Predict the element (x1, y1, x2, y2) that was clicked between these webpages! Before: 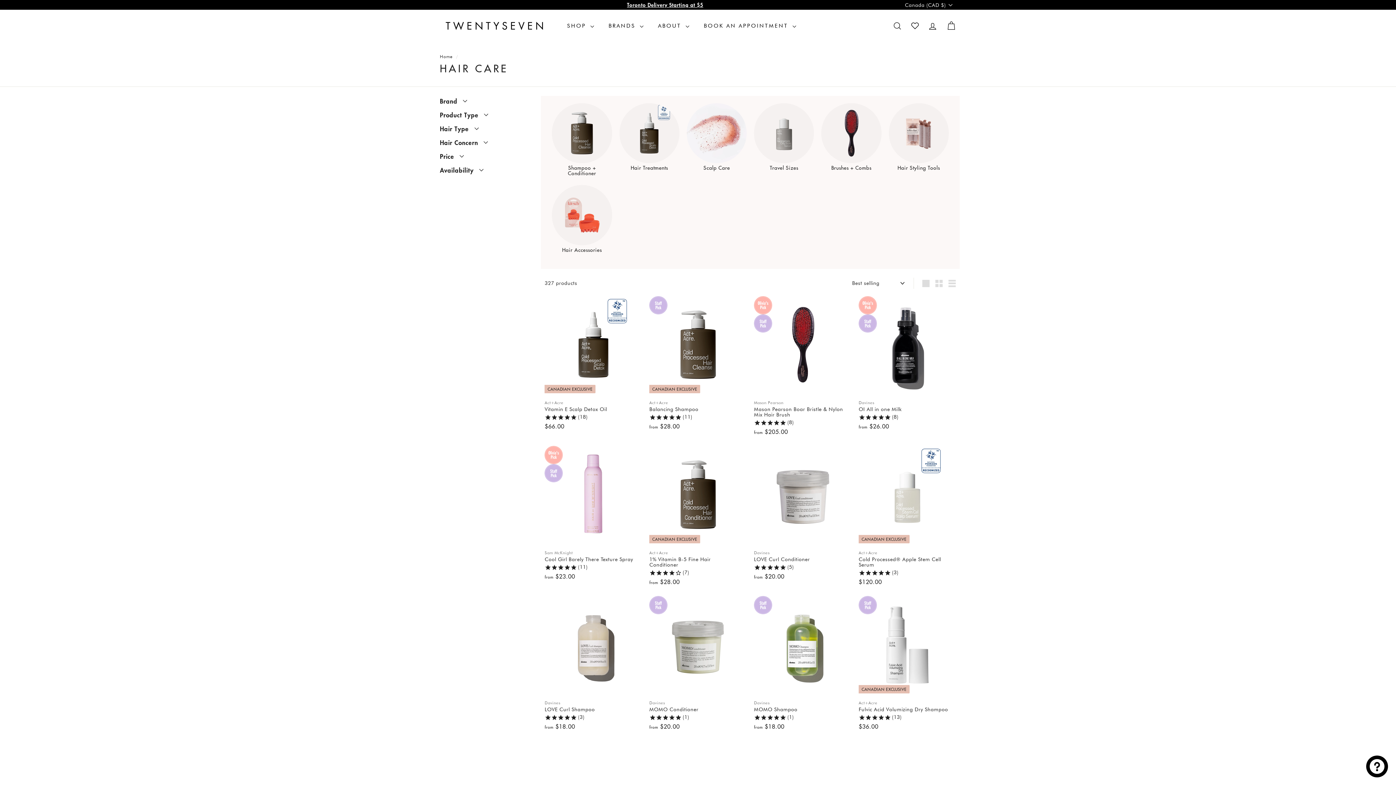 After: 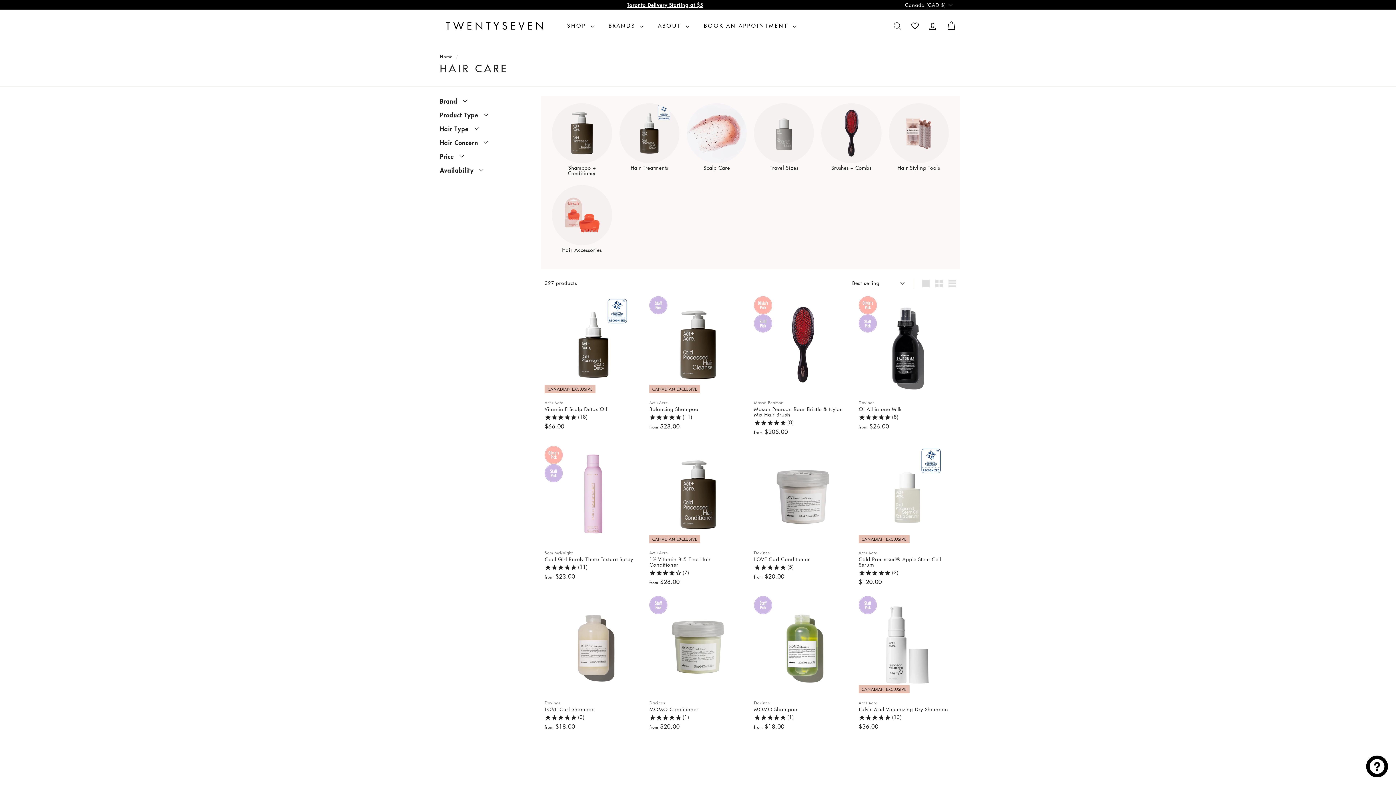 Action: label: Canada (CAD $) bbox: (901, 0, 956, 9)